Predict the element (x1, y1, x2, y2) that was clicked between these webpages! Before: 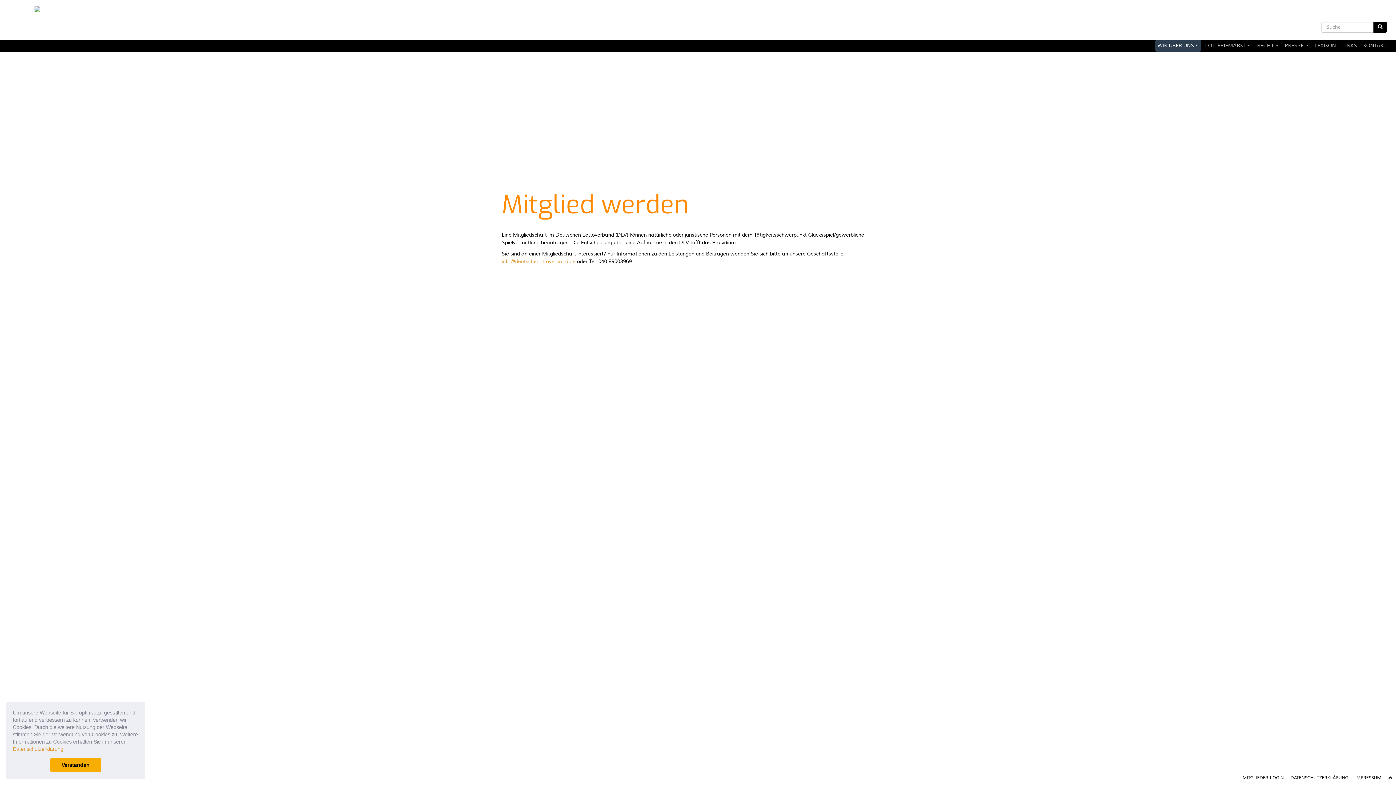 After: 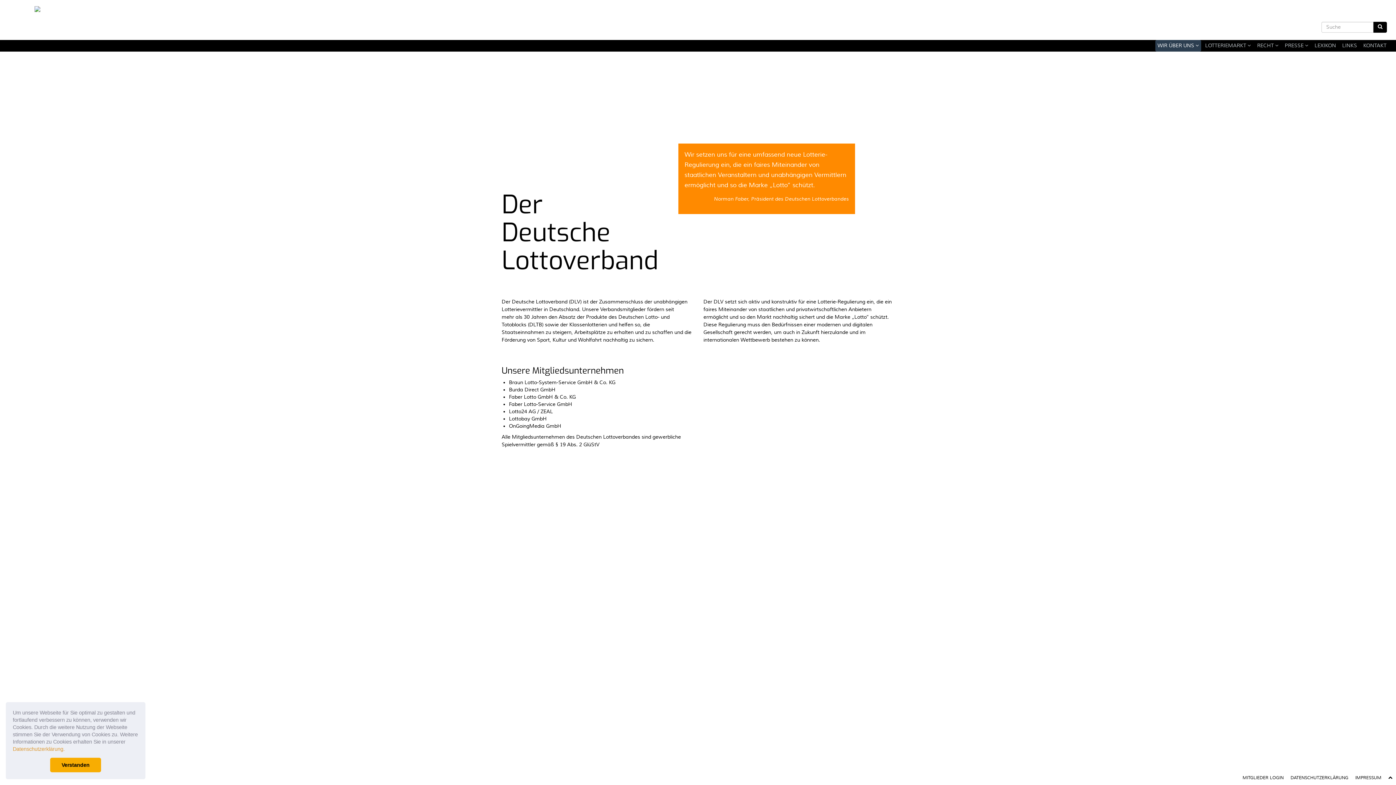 Action: bbox: (1155, 40, 1201, 51) label: WIR ÜBER UNS 